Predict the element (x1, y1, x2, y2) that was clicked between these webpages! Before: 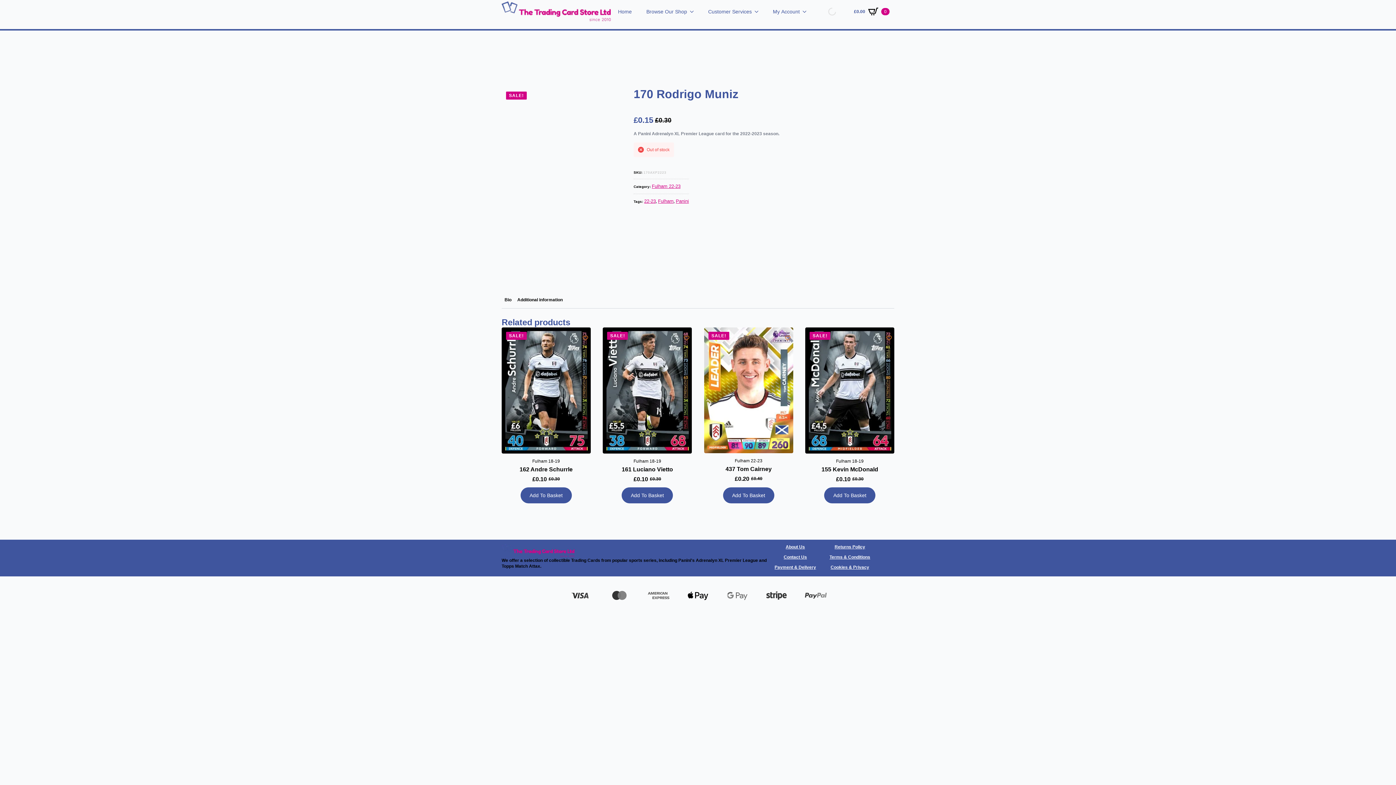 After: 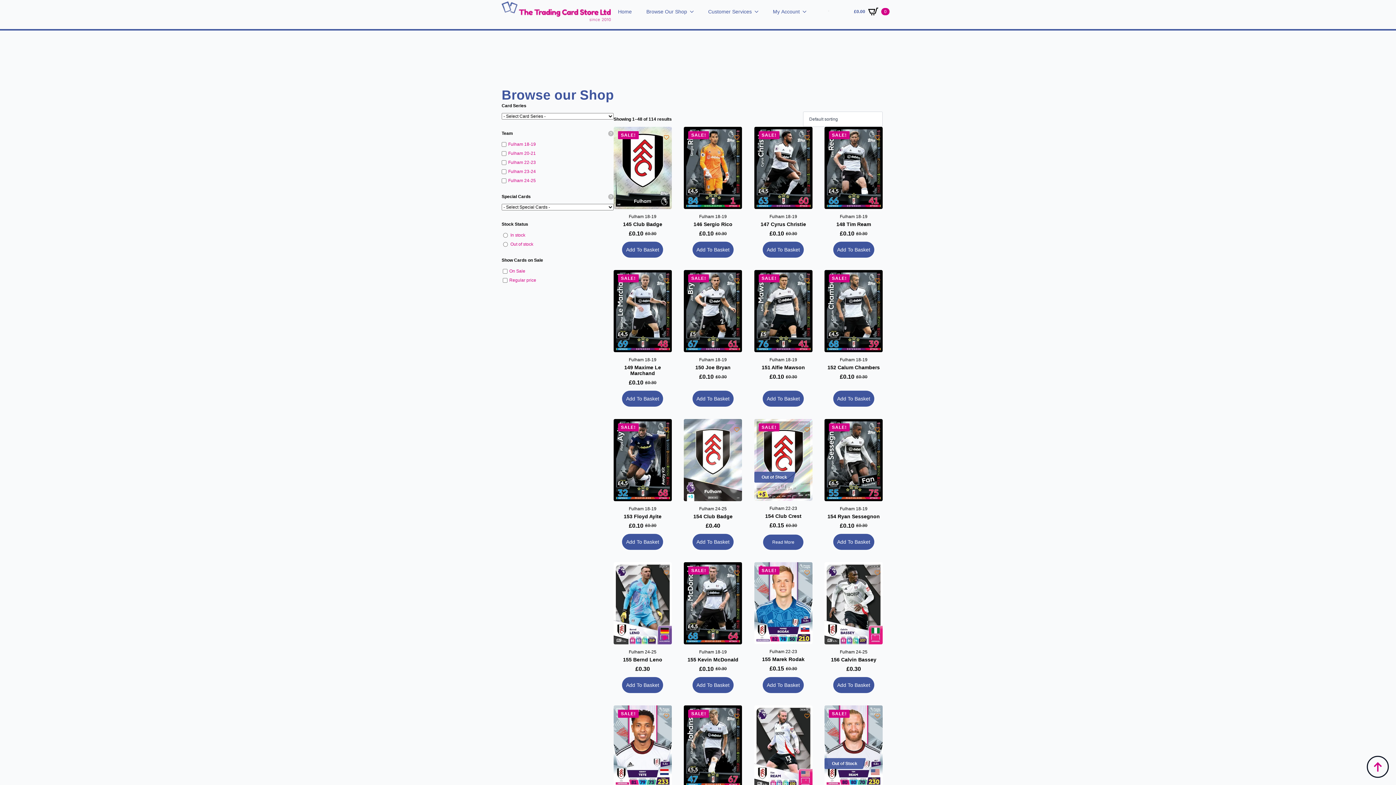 Action: bbox: (658, 198, 673, 204) label: Fulham